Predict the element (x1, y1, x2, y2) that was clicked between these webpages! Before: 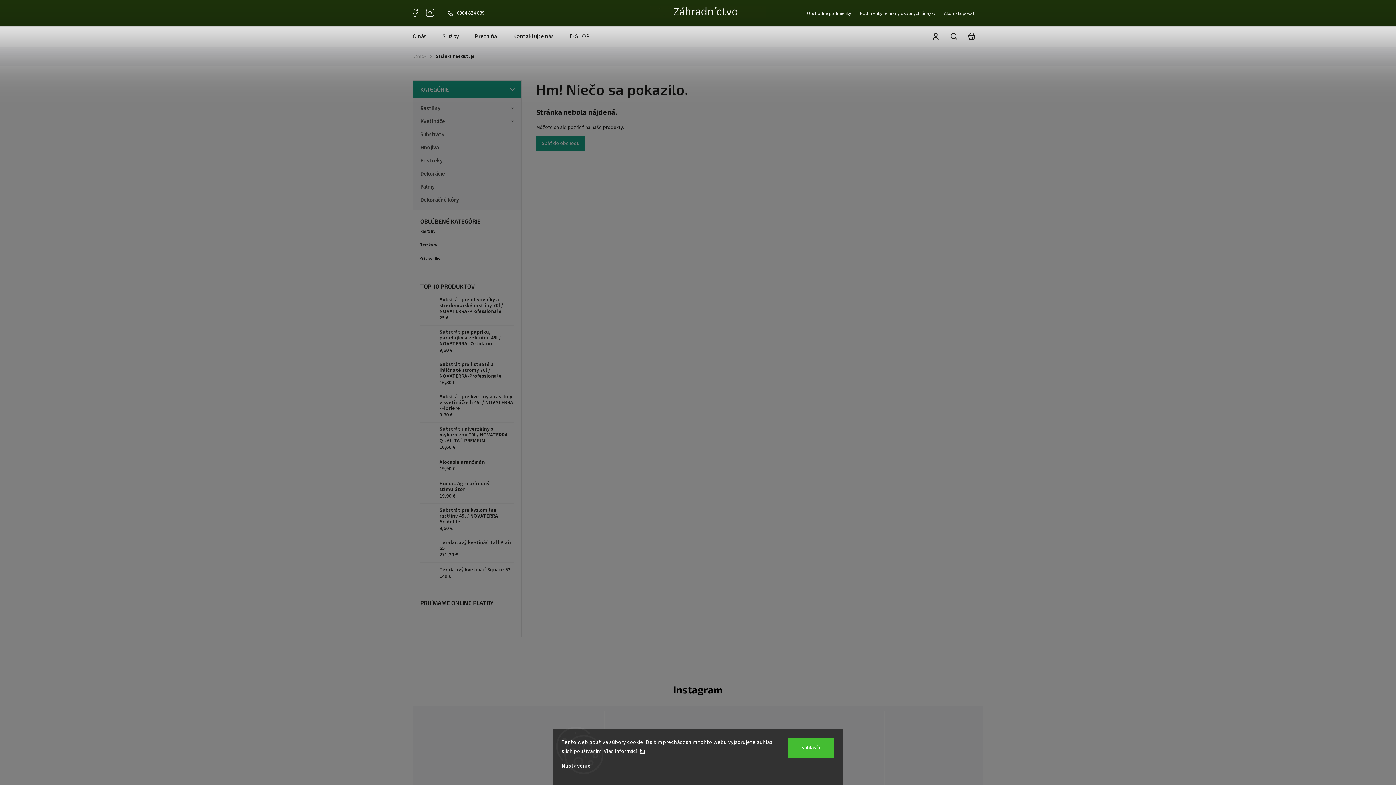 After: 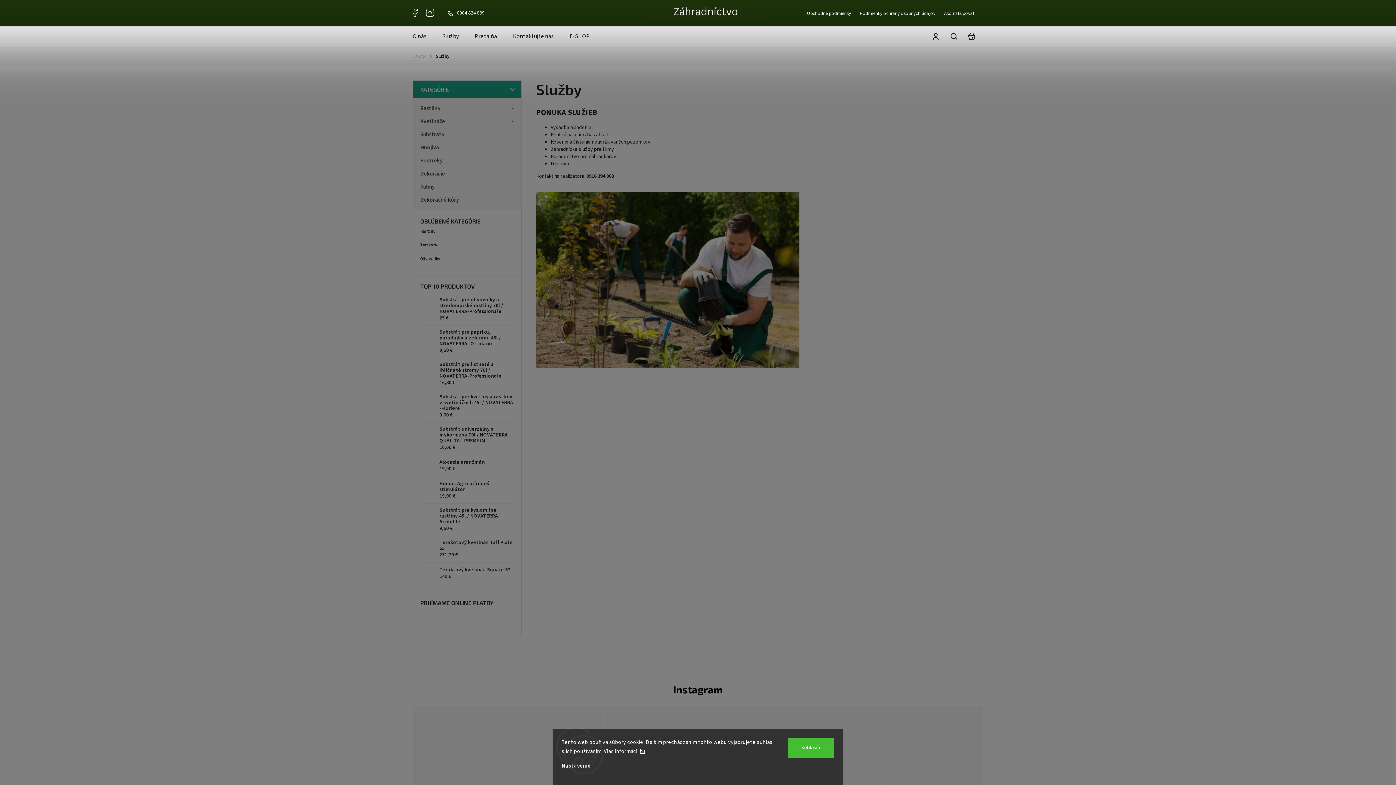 Action: label: Služby bbox: (434, 26, 466, 46)